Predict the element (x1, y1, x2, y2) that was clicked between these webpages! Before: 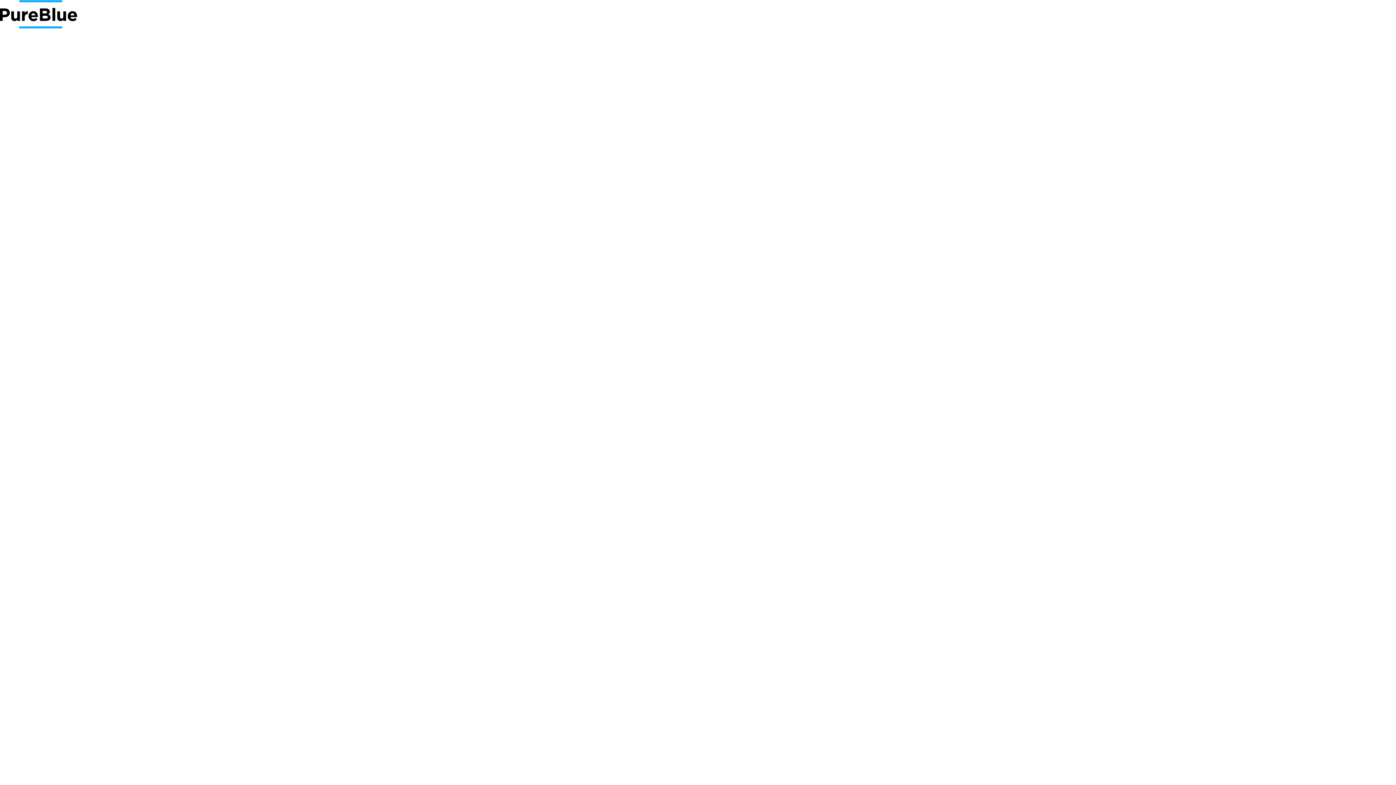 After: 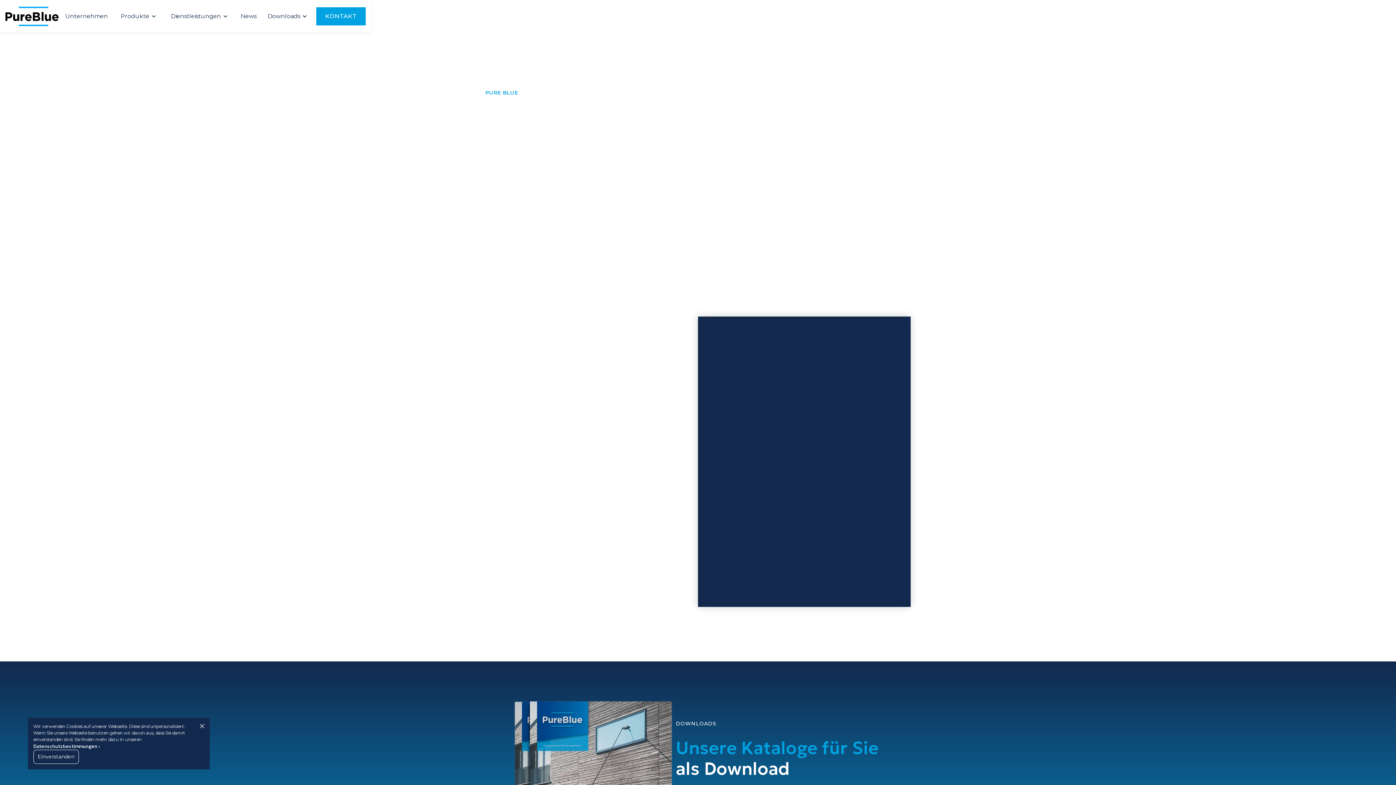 Action: bbox: (675, 452, 721, 471) label: ZURÜCK